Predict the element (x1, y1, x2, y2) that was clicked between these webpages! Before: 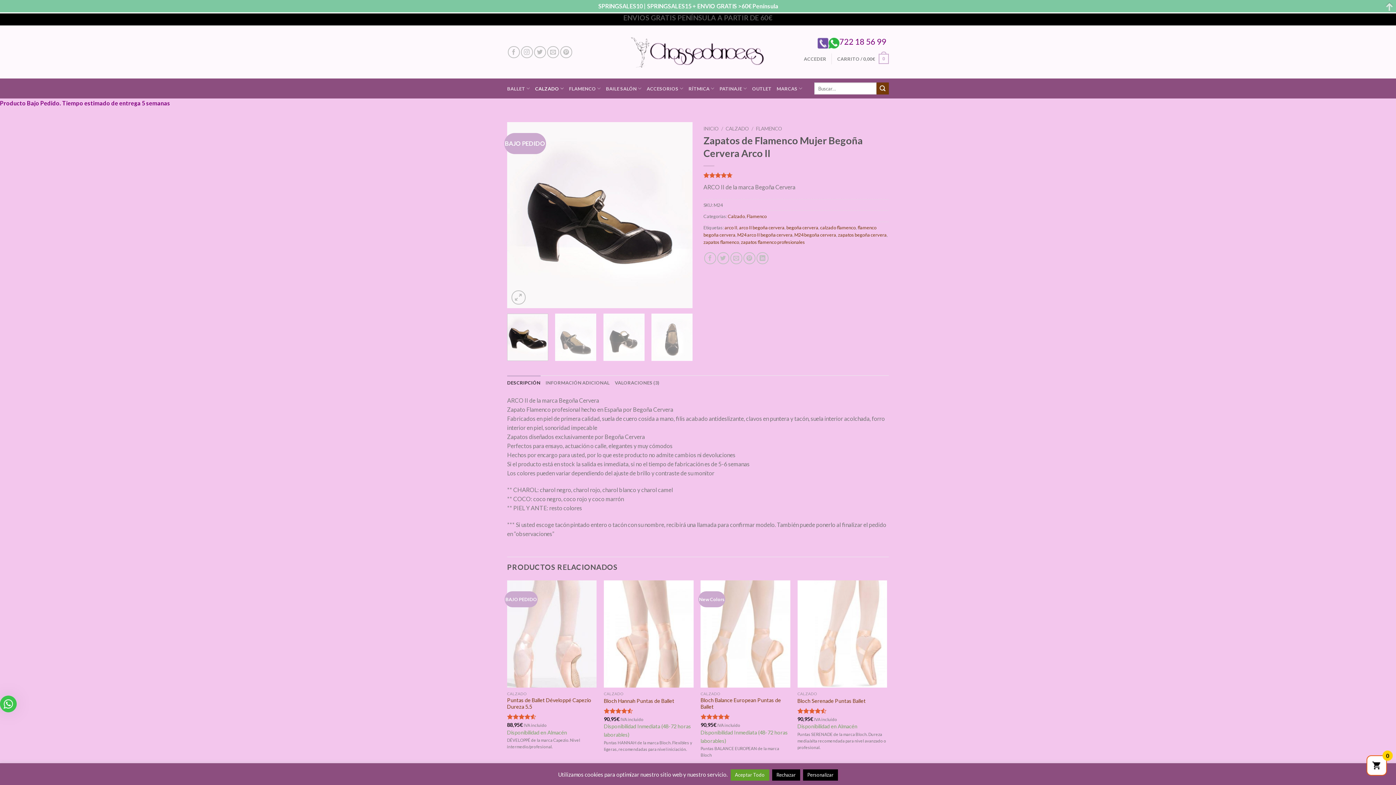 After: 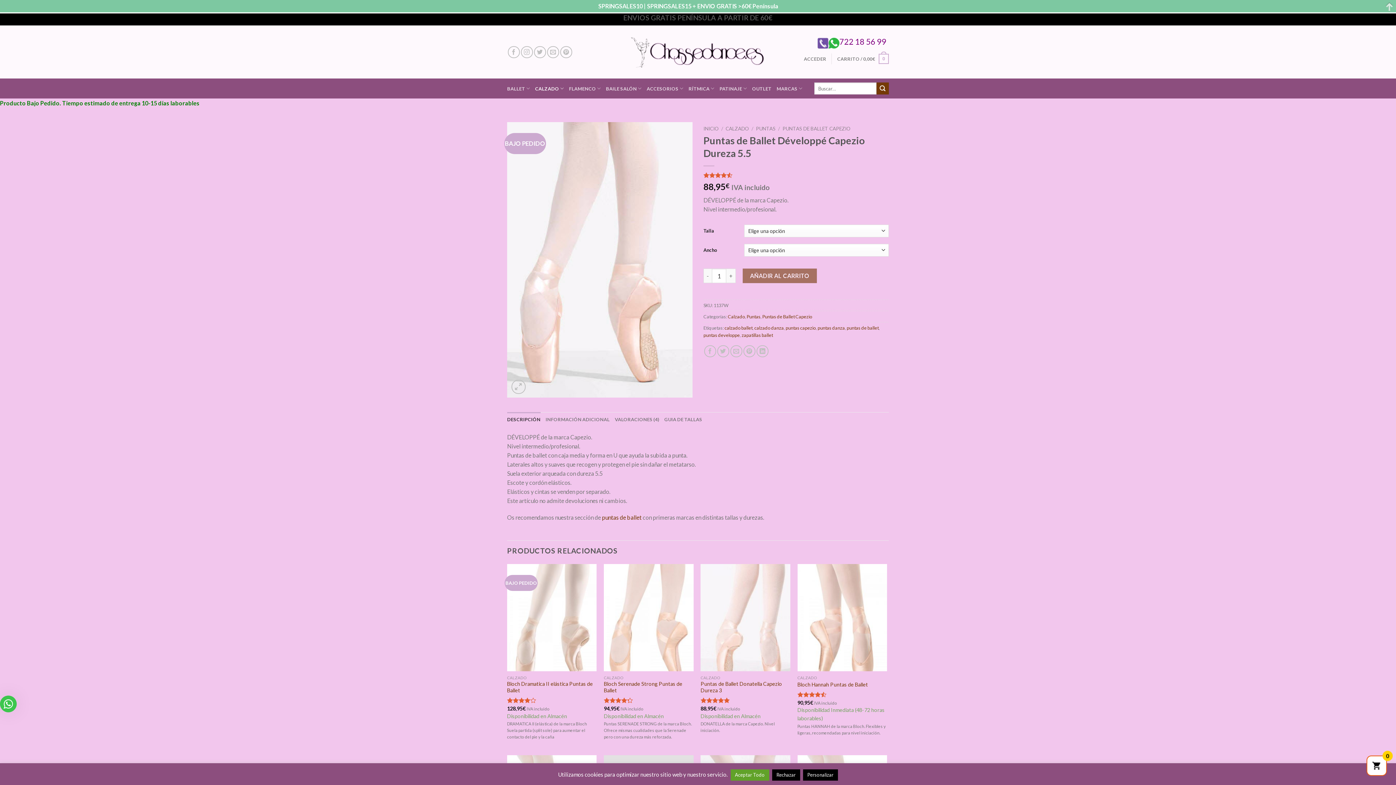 Action: label: Puntas de Ballet Développé Capezio Dureza 5.5 bbox: (507, 690, 596, 703)